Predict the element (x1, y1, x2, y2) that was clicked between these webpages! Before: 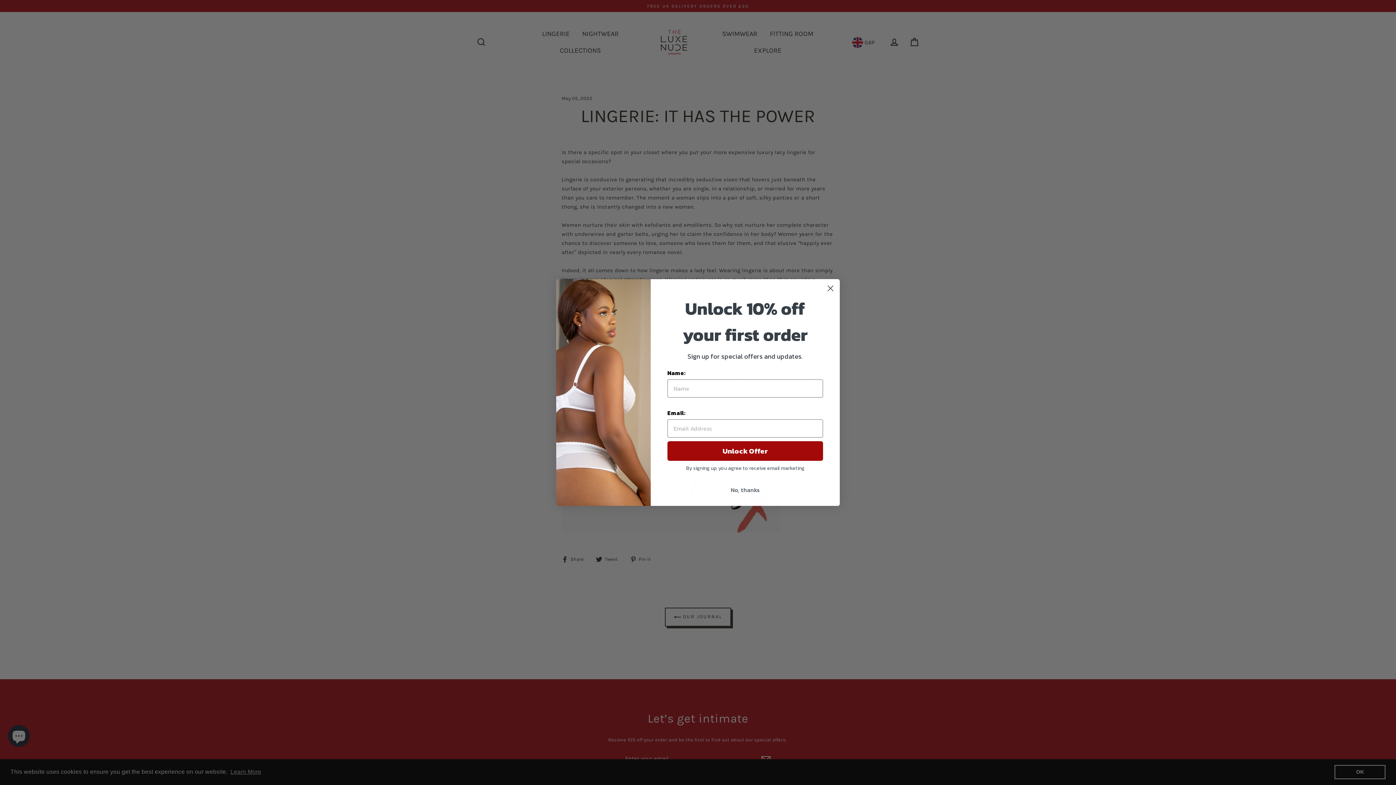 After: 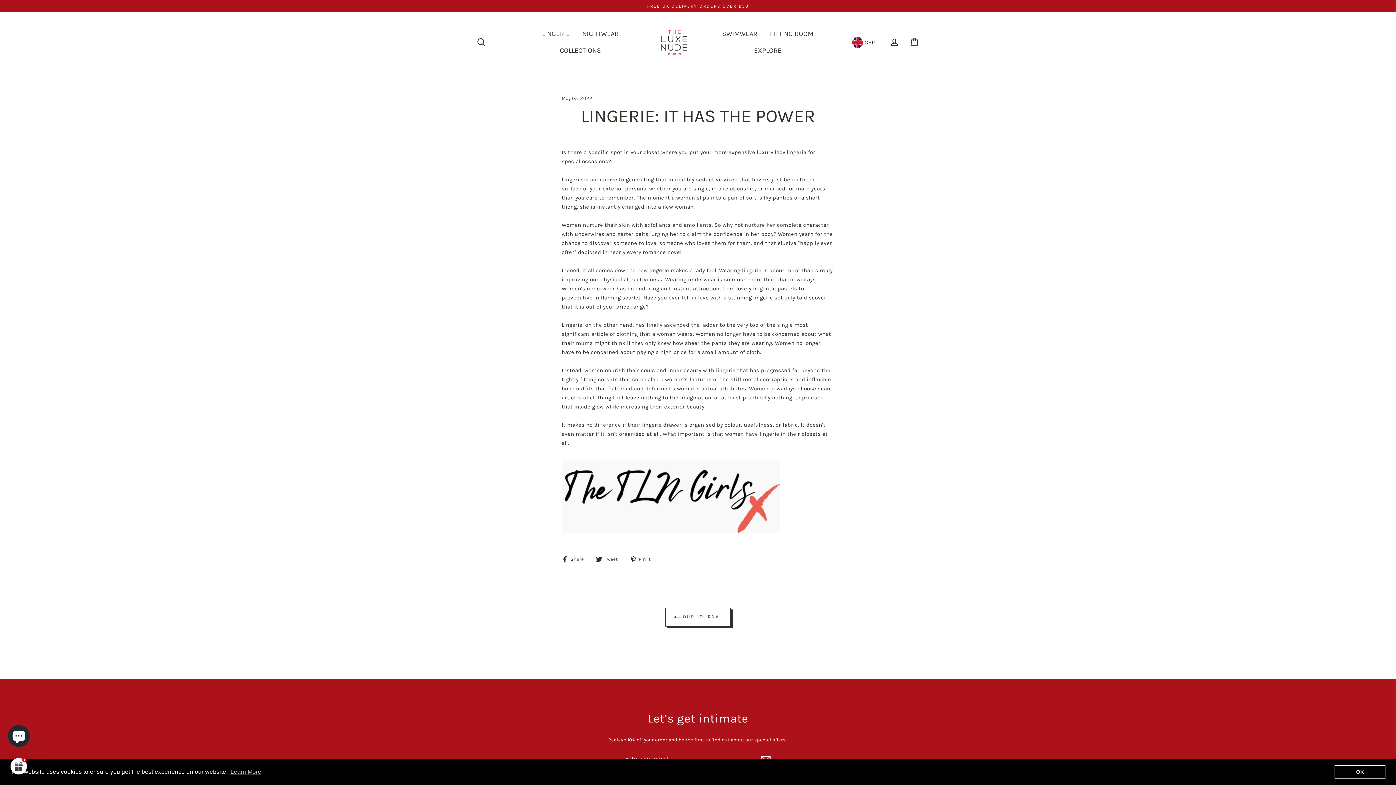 Action: bbox: (824, 282, 837, 294) label: Close dialog